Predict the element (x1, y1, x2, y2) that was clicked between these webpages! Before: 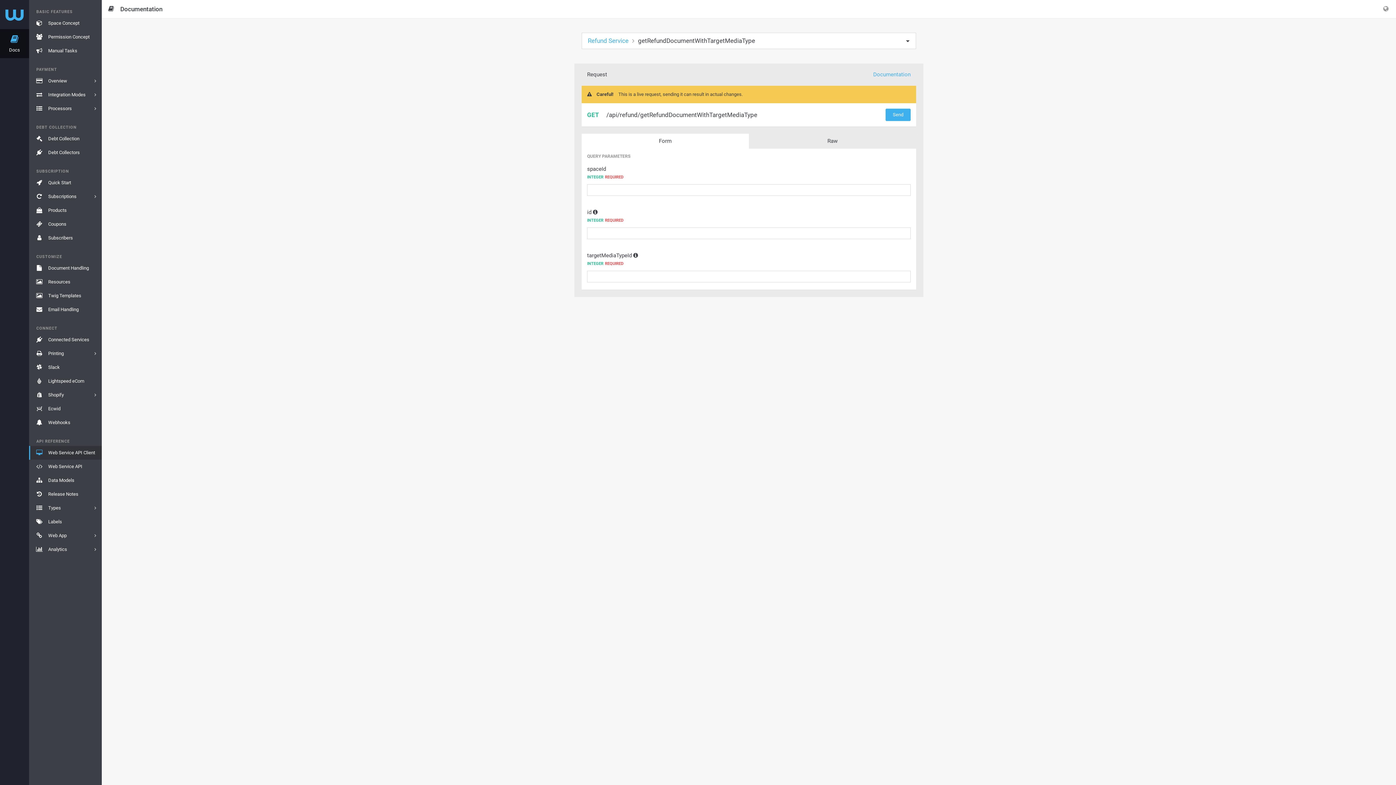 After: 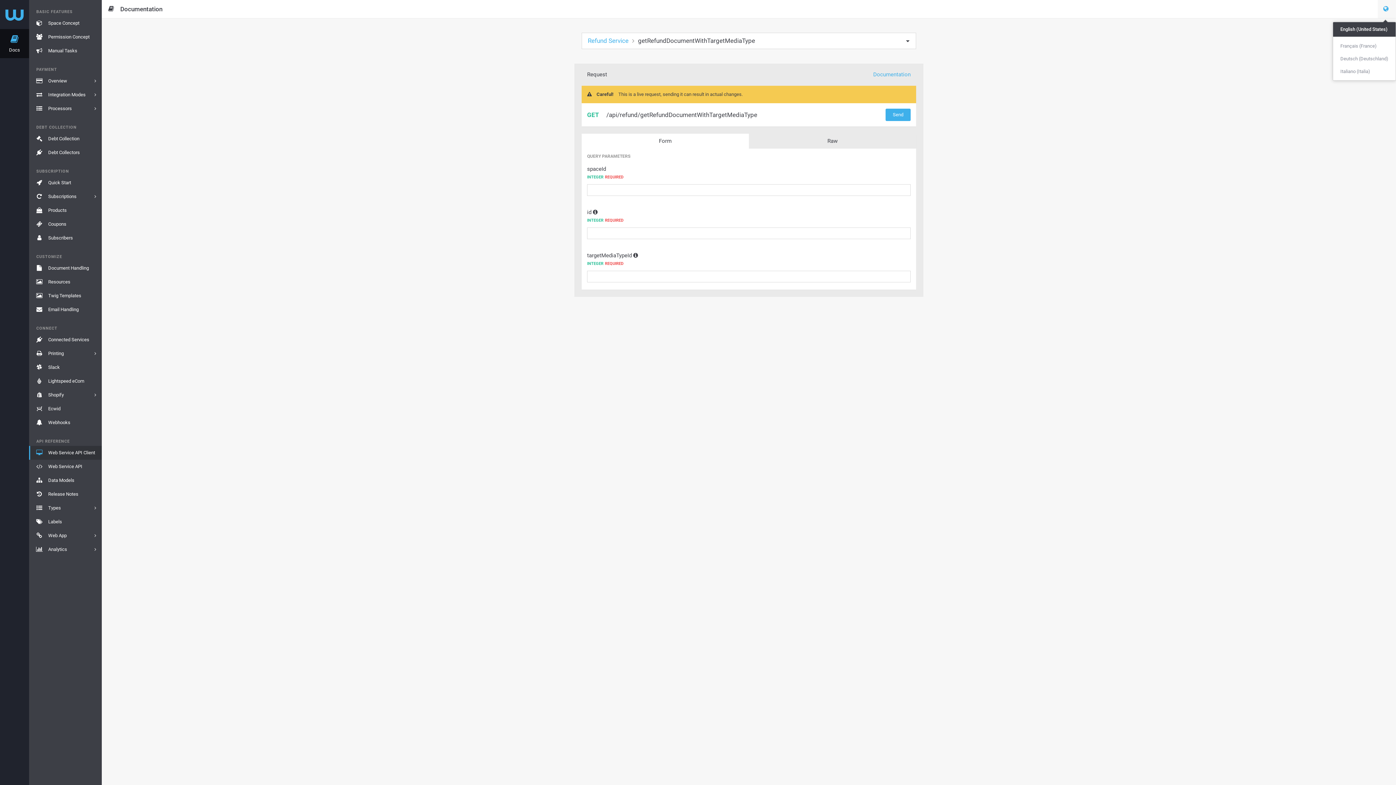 Action: bbox: (1378, 0, 1396, 18)